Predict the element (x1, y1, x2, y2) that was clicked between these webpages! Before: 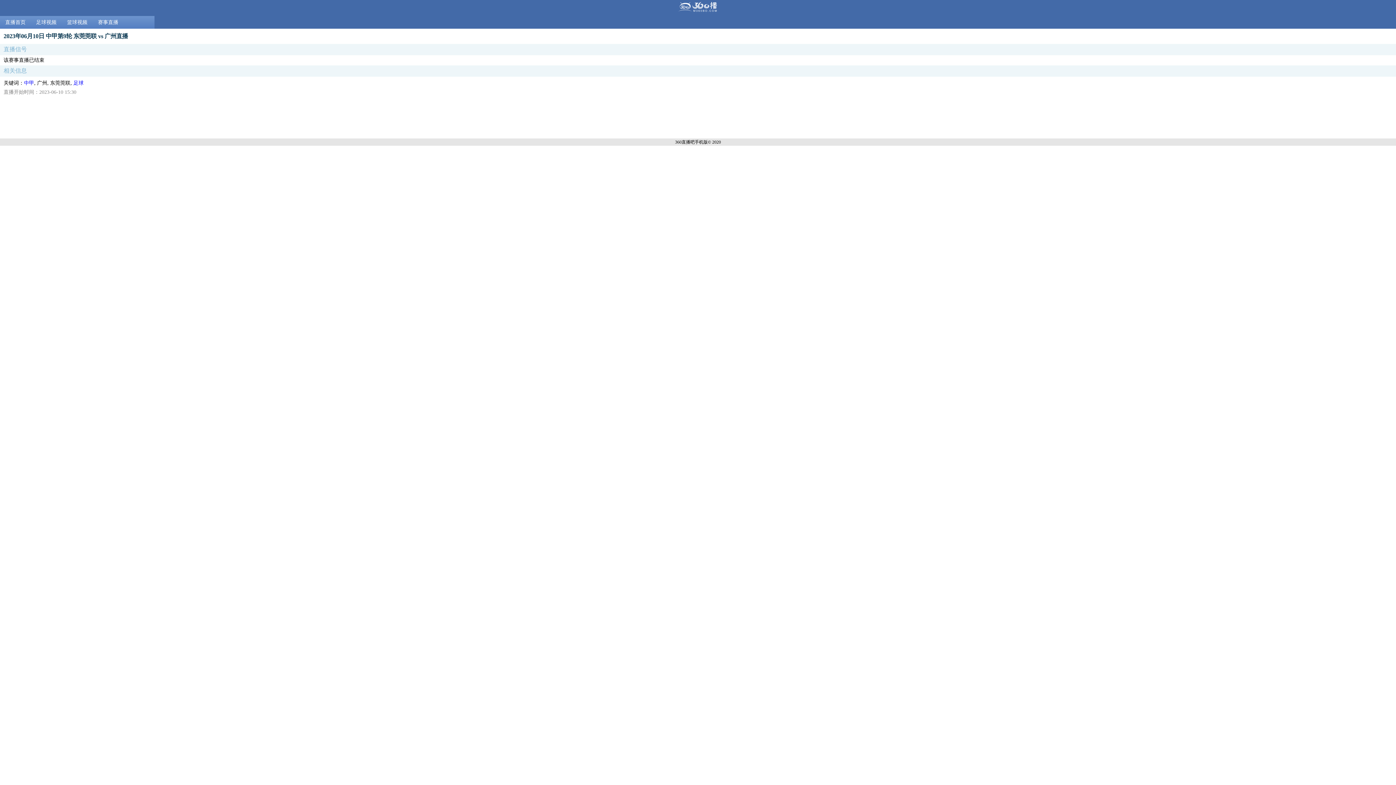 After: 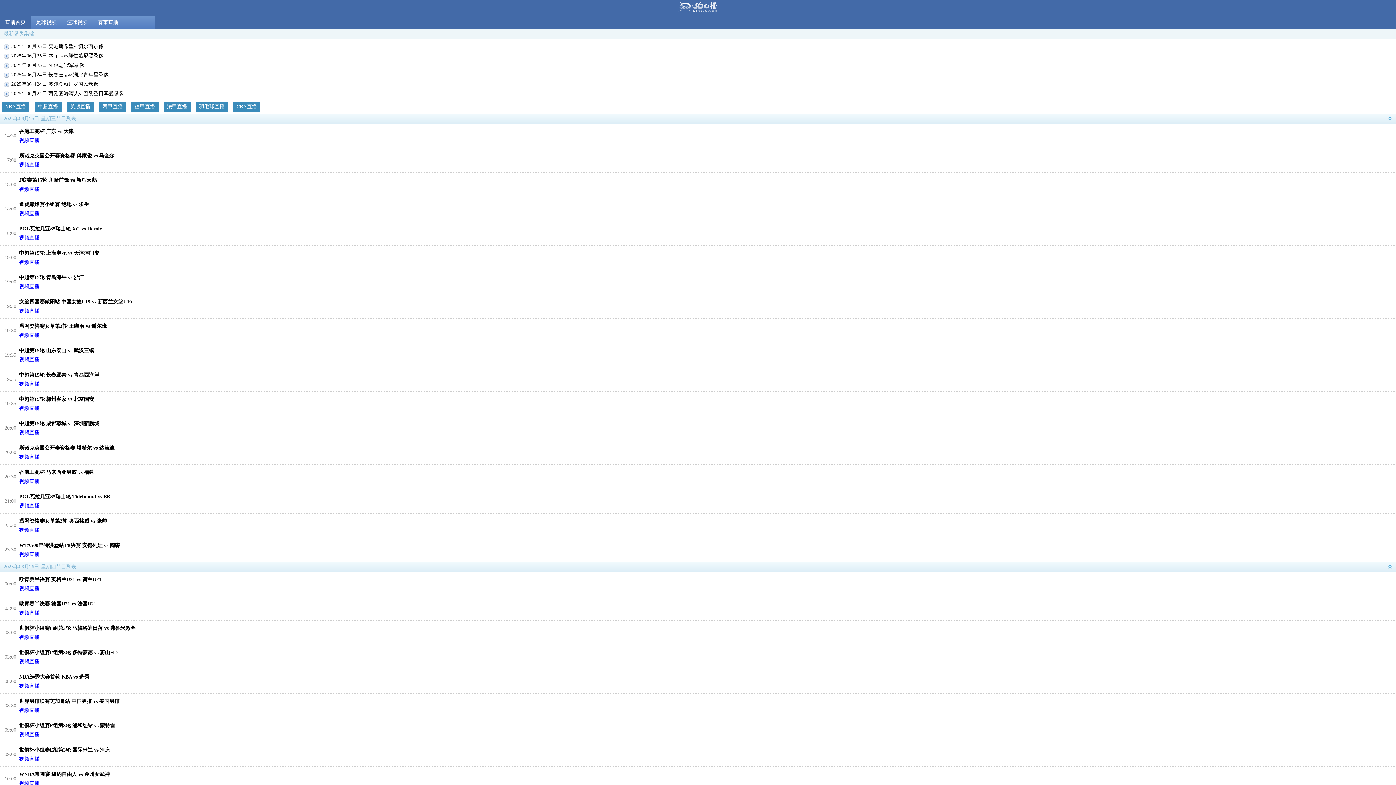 Action: bbox: (678, 0, 718, 15)